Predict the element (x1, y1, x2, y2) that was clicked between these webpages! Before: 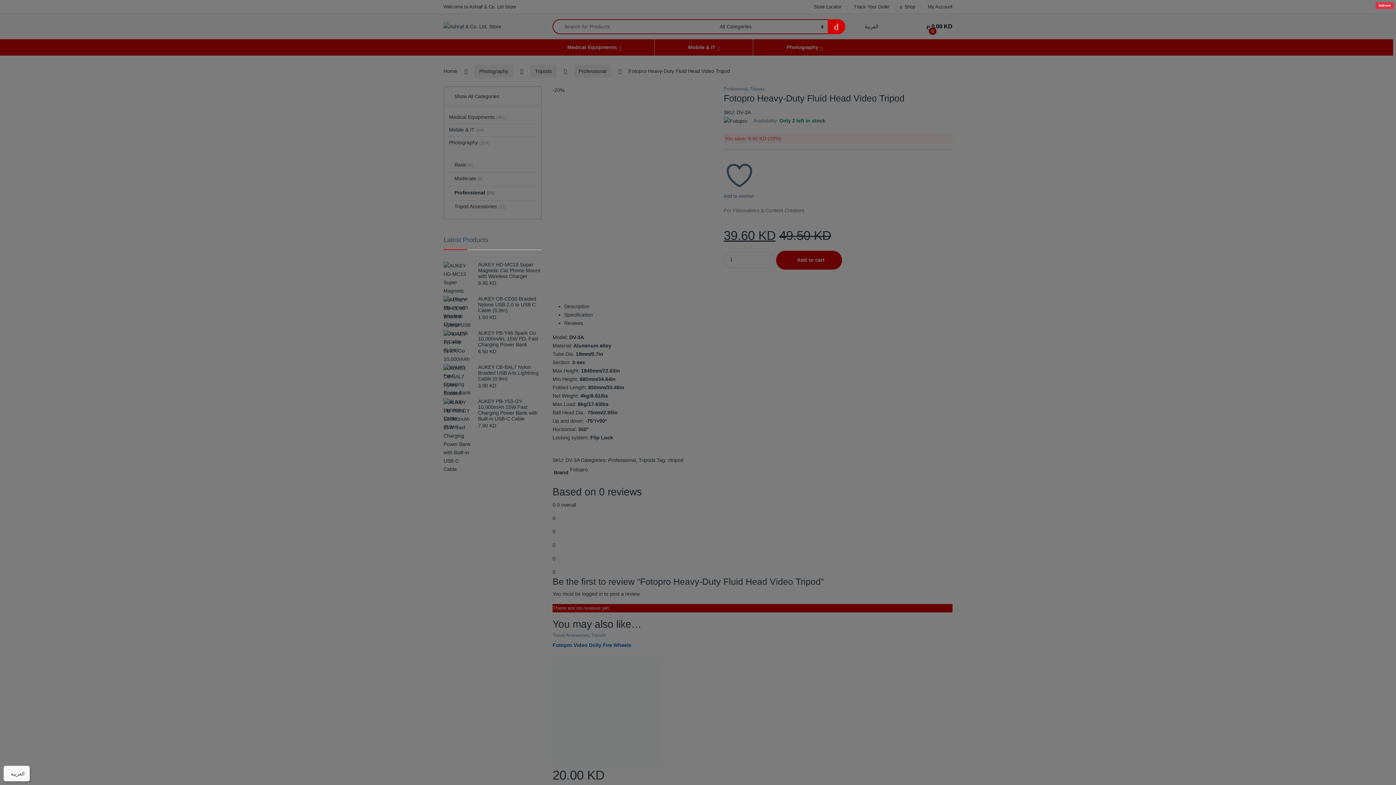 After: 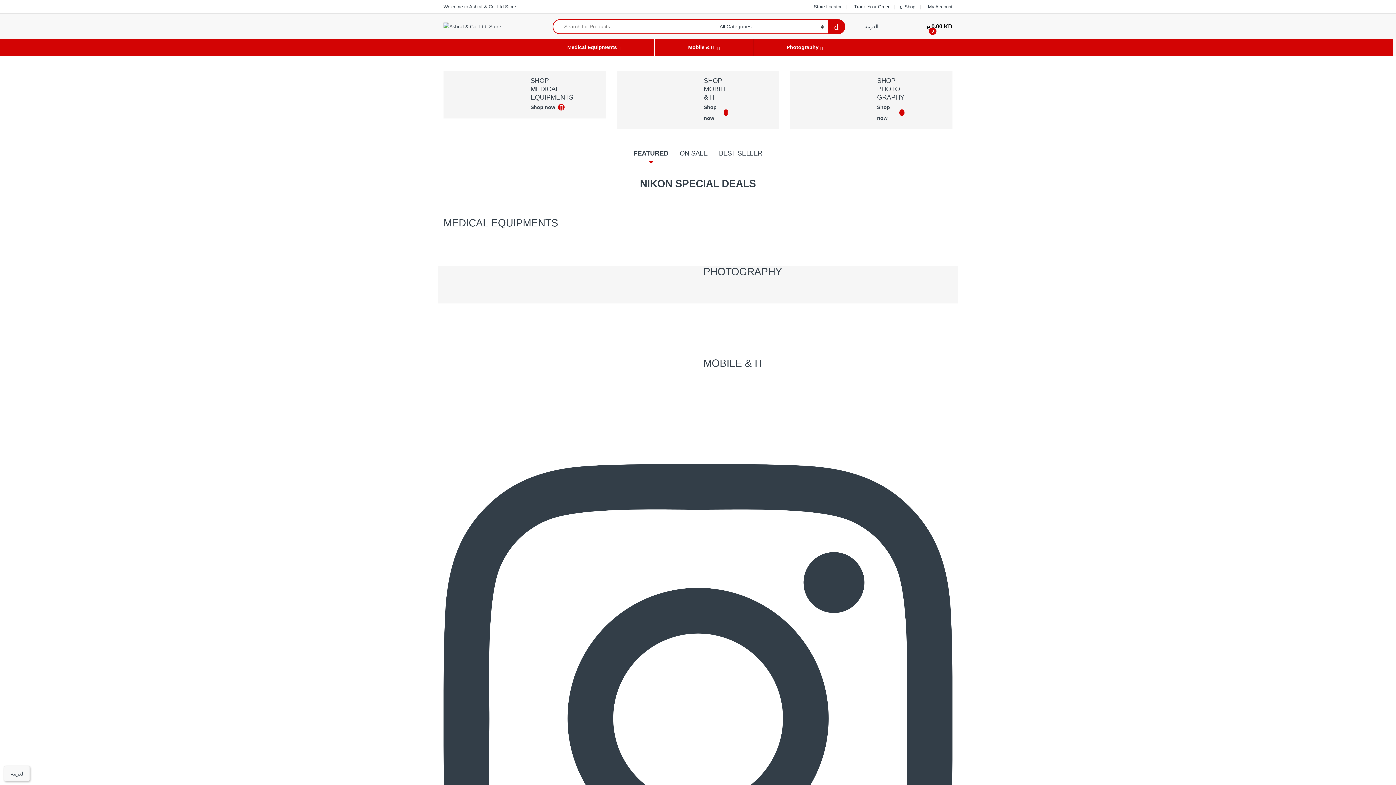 Action: bbox: (821, 27, 838, 42)